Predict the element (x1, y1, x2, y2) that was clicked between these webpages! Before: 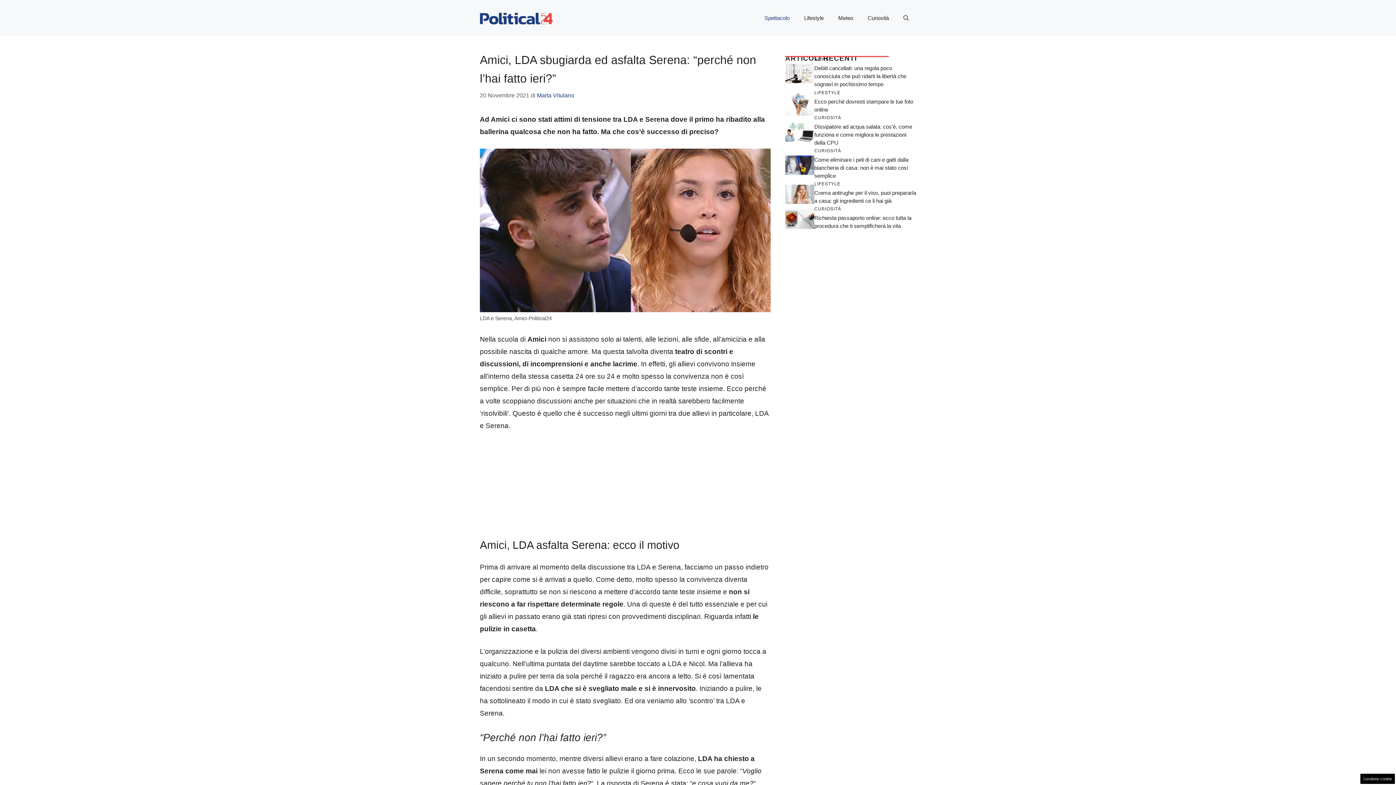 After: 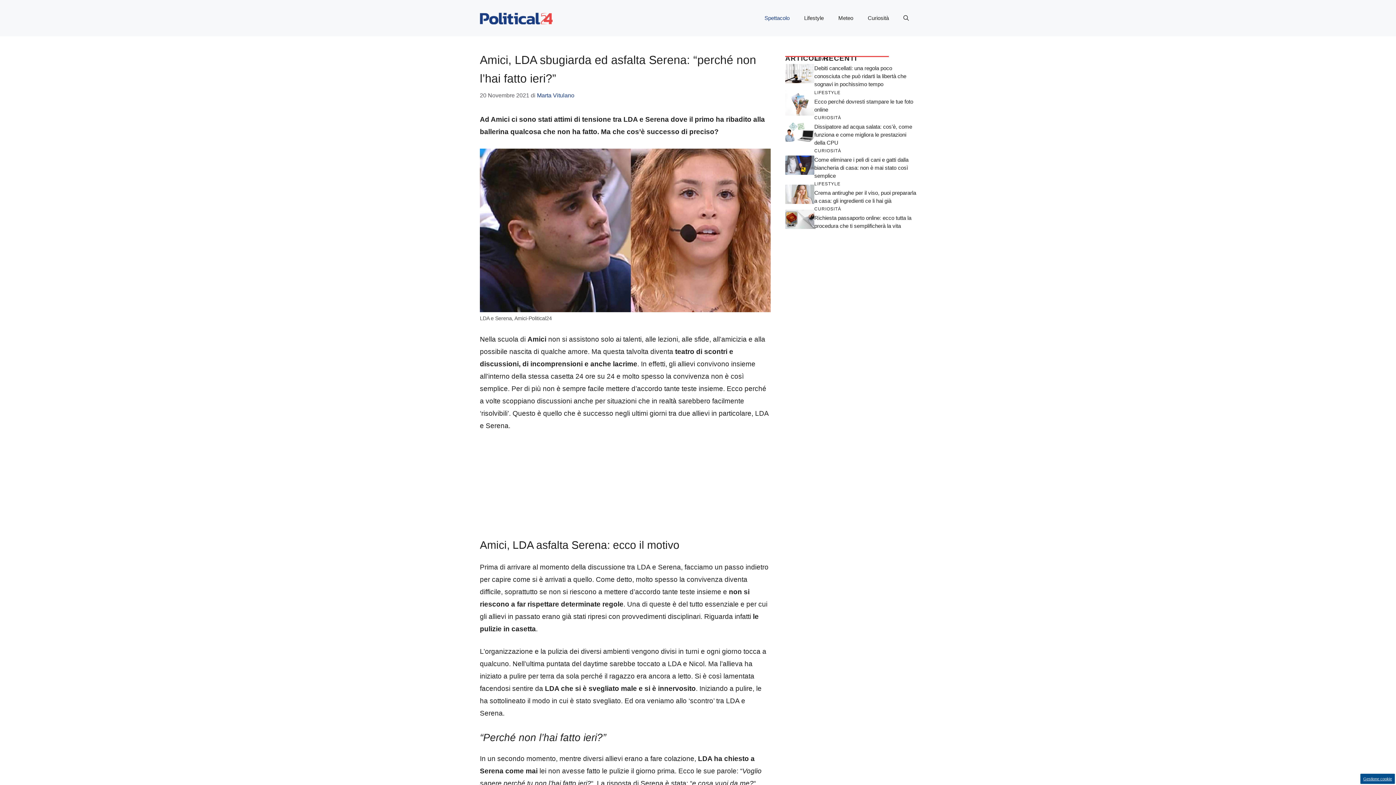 Action: label: Gestione cookie bbox: (1360, 774, 1395, 784)